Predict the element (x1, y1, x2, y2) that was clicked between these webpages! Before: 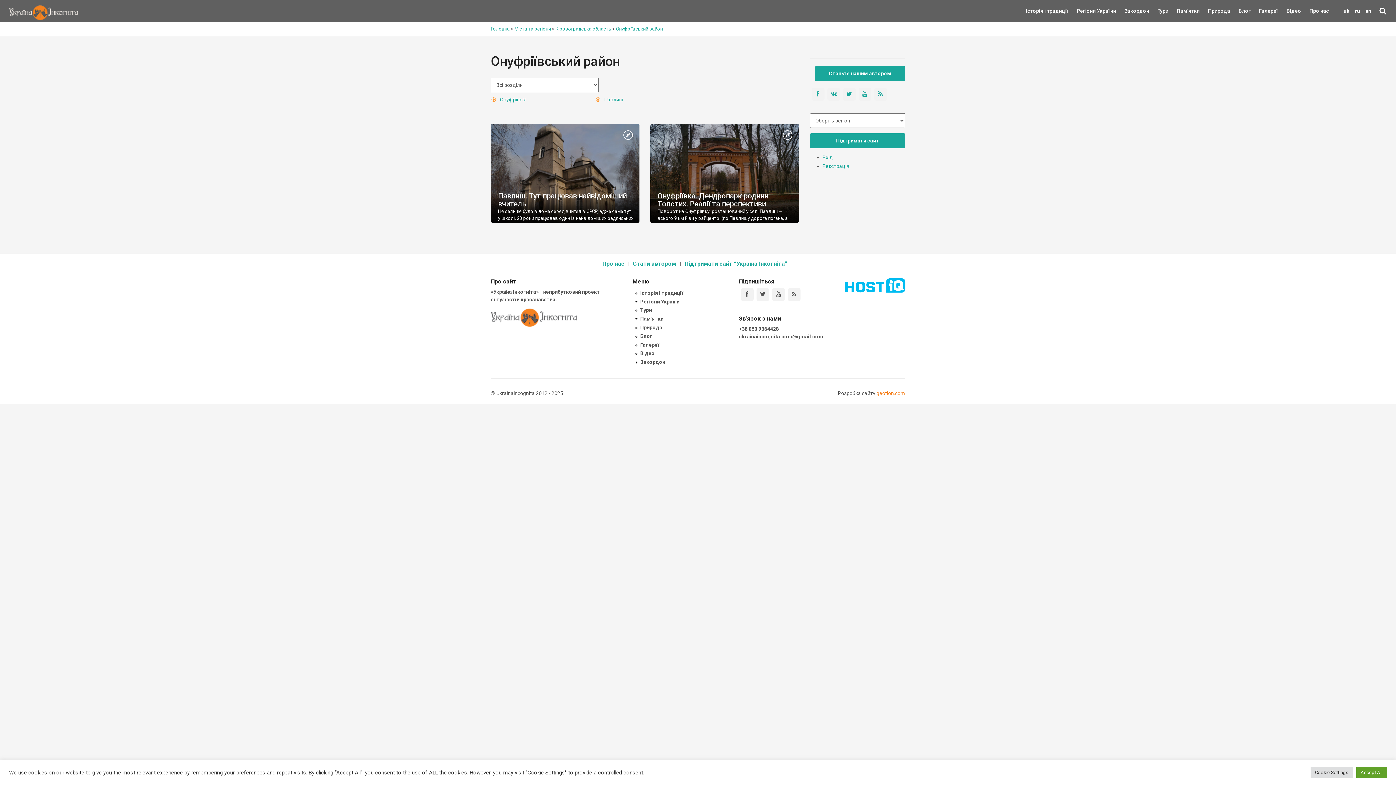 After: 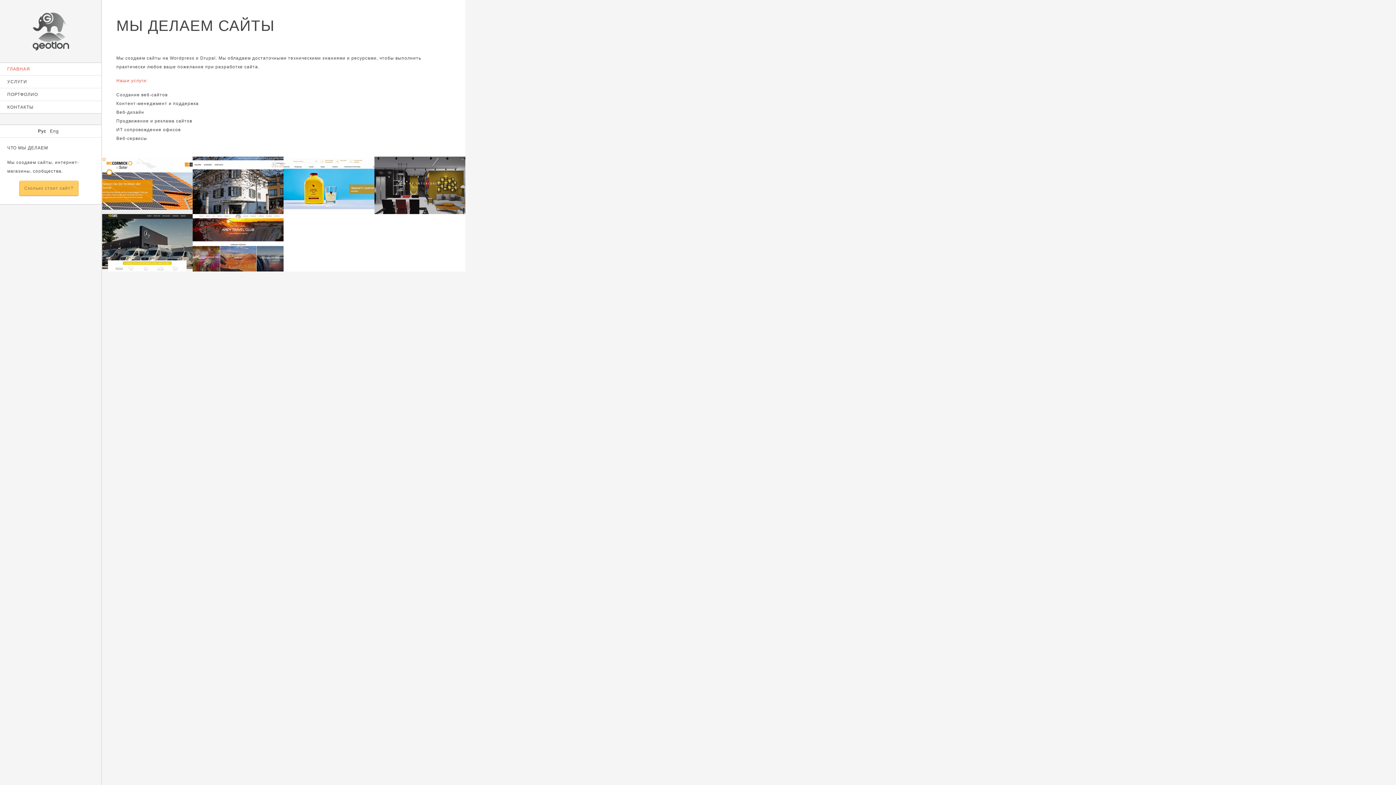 Action: bbox: (876, 390, 905, 396) label: geotlon.com